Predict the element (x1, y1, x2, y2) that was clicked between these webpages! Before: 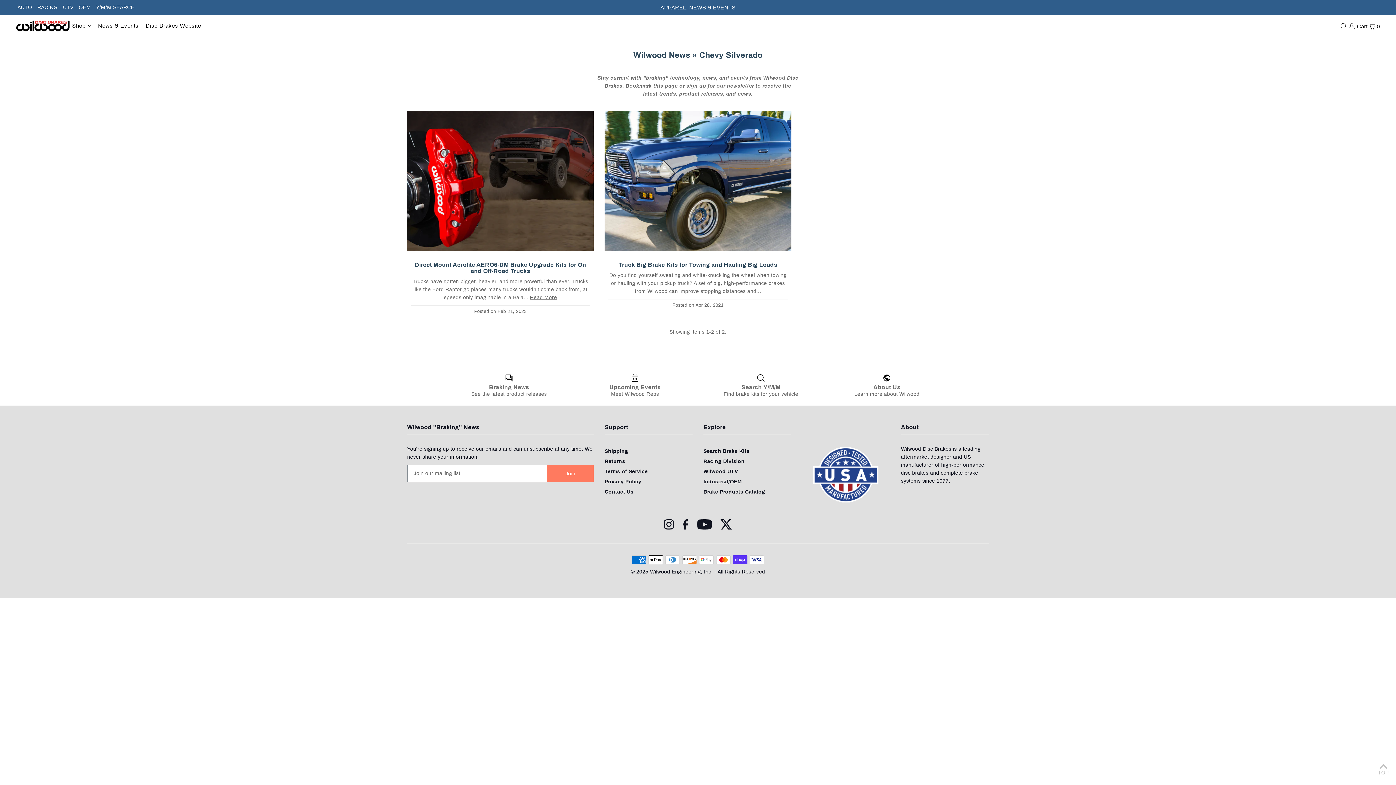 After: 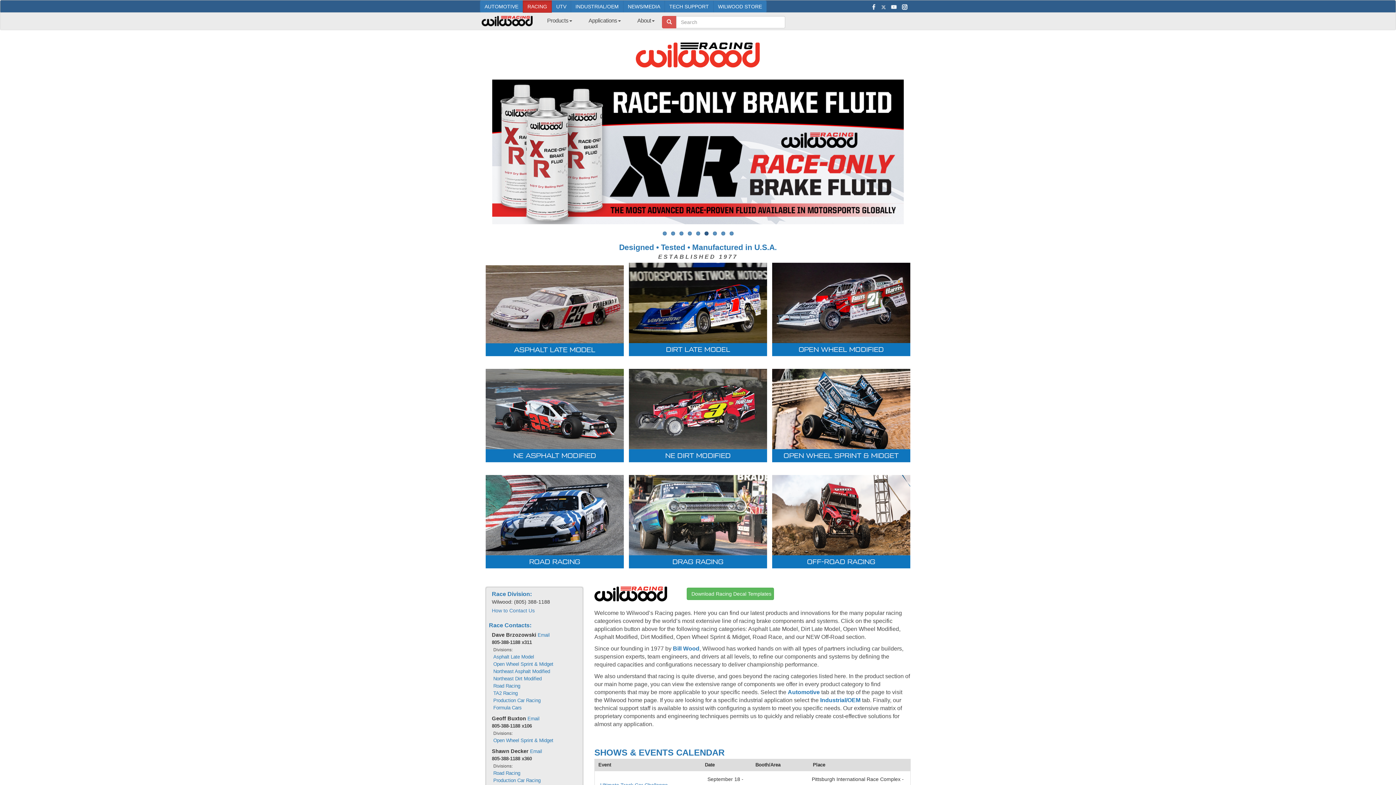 Action: bbox: (37, 4, 57, 10) label: RACING